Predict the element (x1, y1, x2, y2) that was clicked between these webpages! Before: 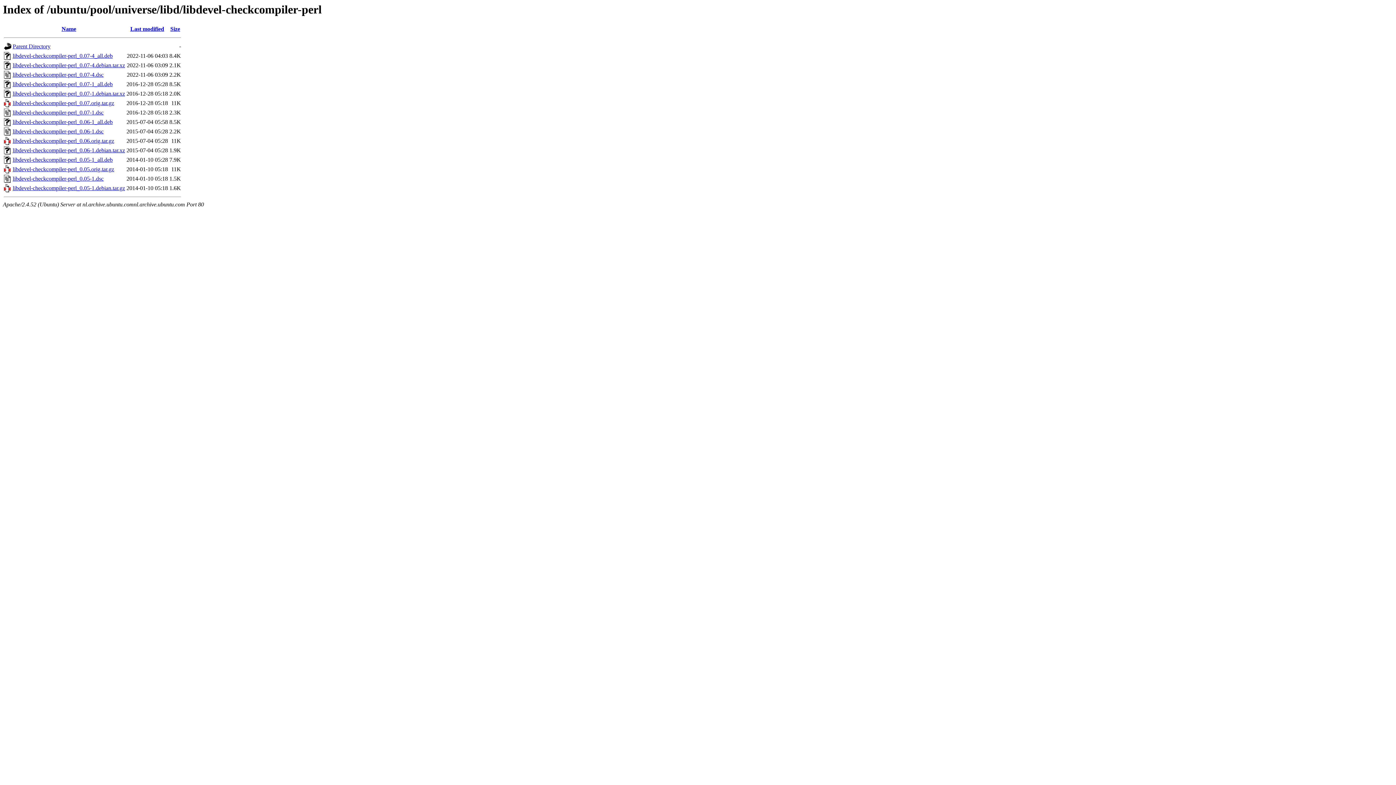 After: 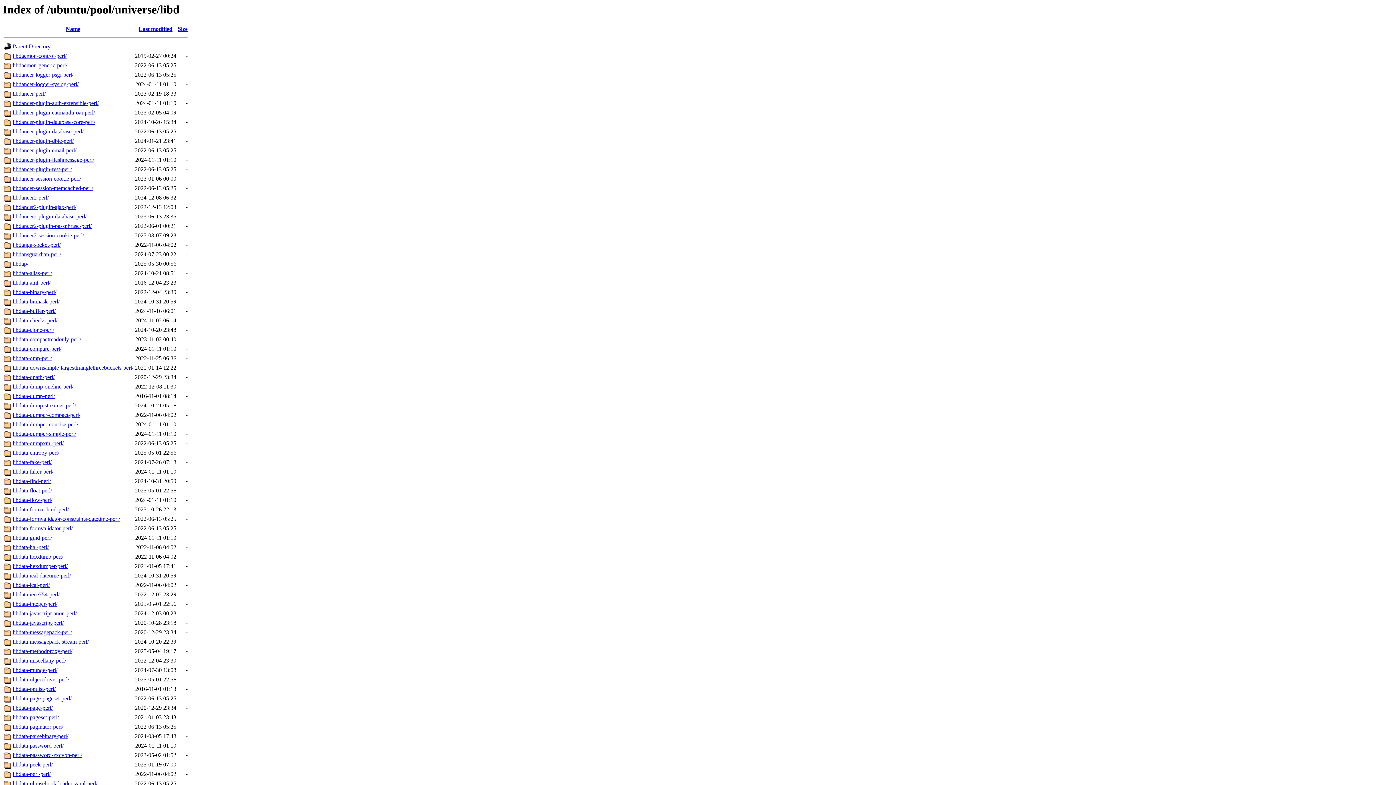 Action: bbox: (12, 43, 50, 49) label: Parent Directory